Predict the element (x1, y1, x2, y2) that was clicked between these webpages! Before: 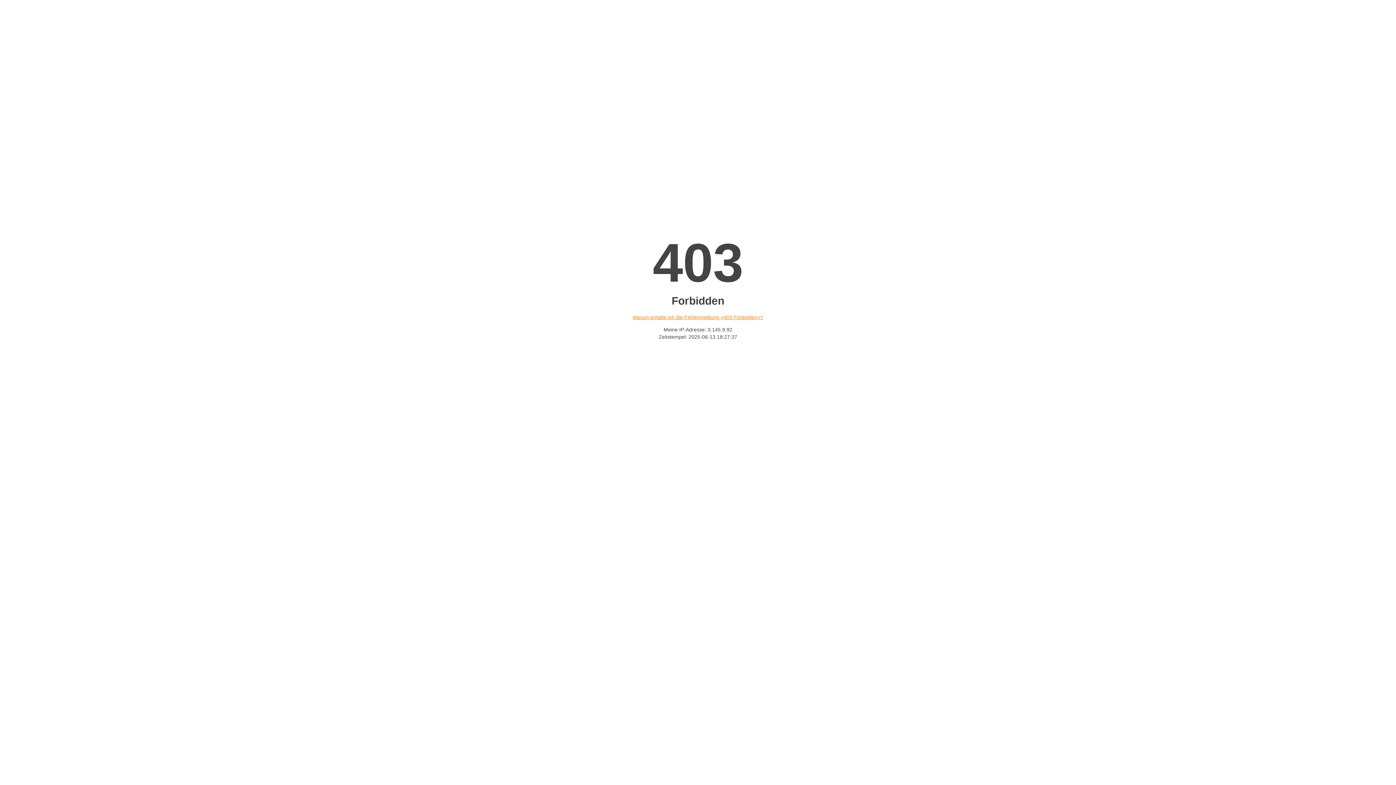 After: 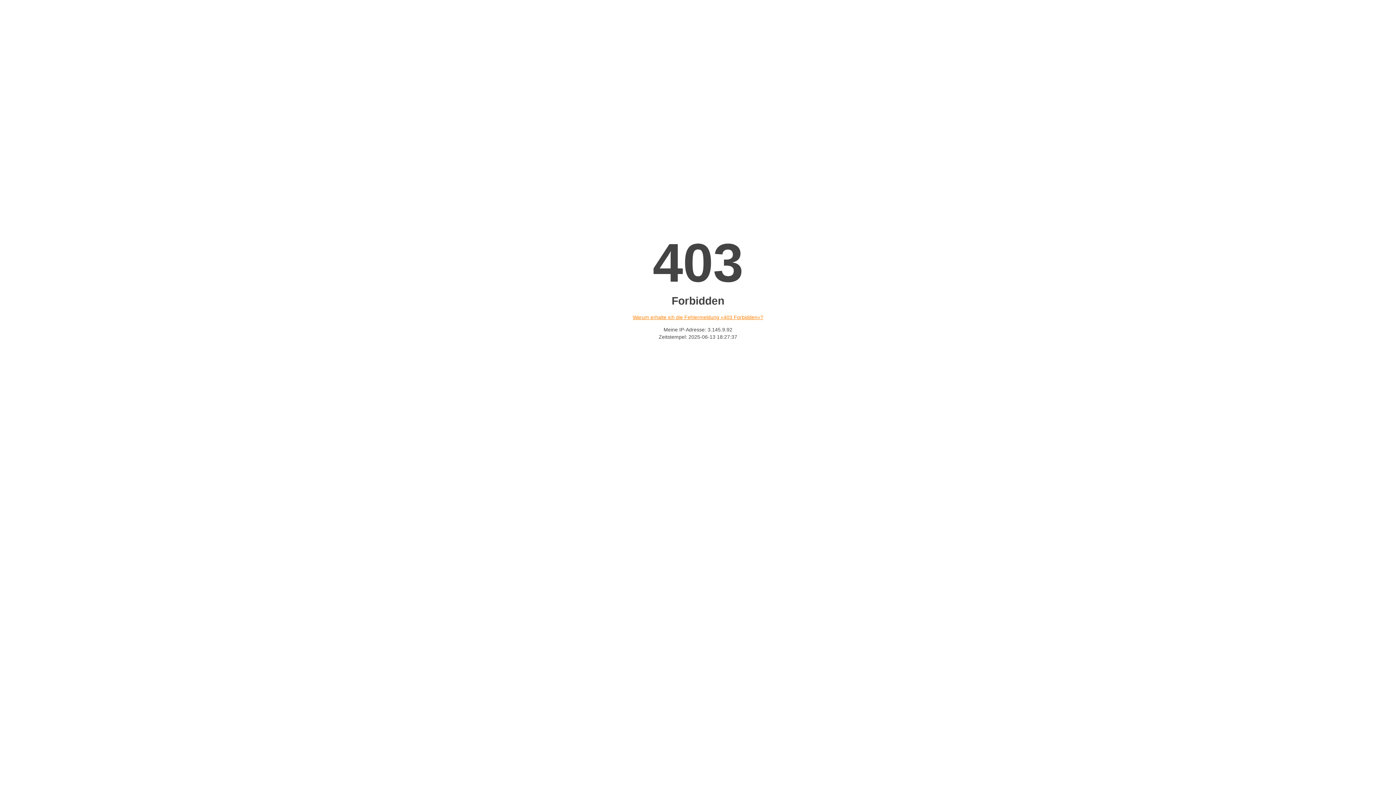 Action: label: Warum erhalte ich die Fehlermeldung «403 Forbidden»? bbox: (632, 314, 763, 320)